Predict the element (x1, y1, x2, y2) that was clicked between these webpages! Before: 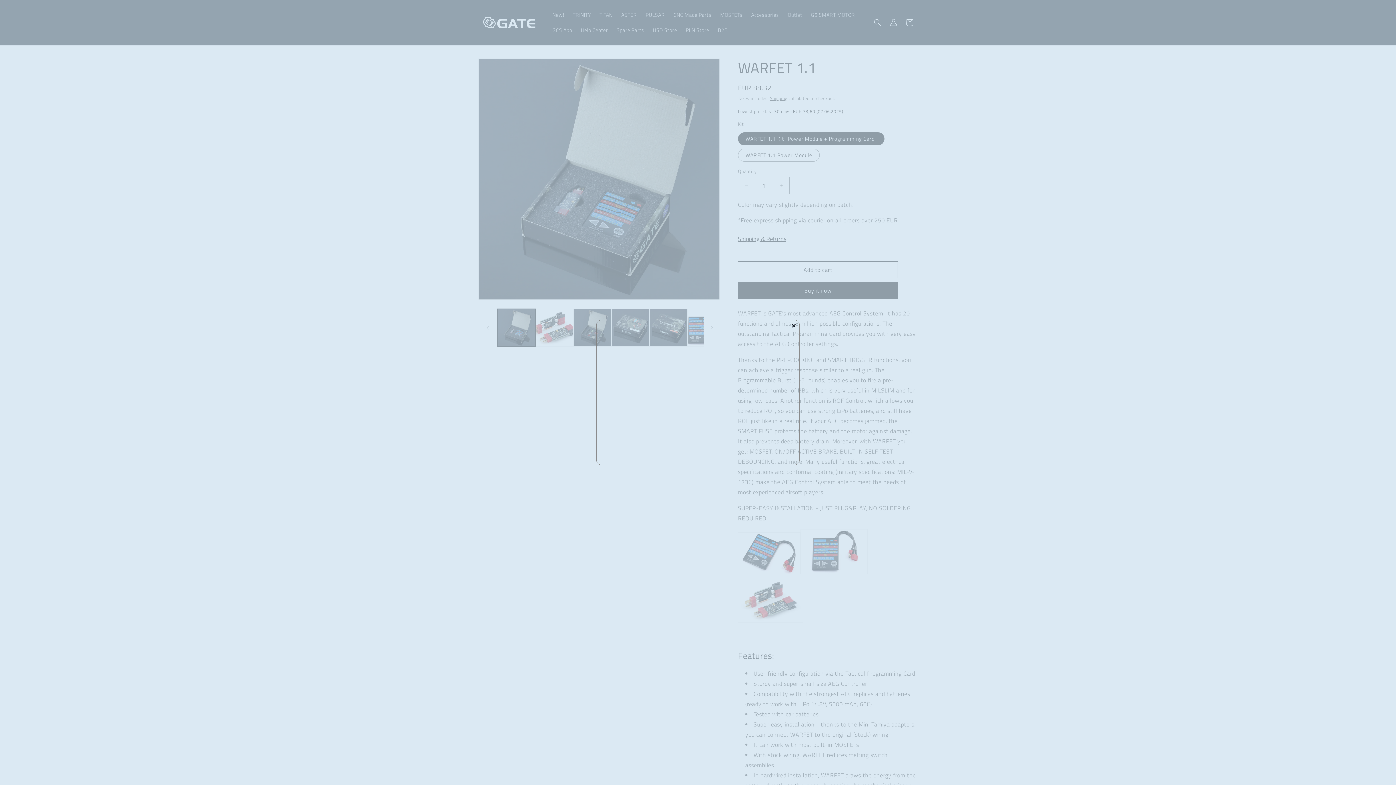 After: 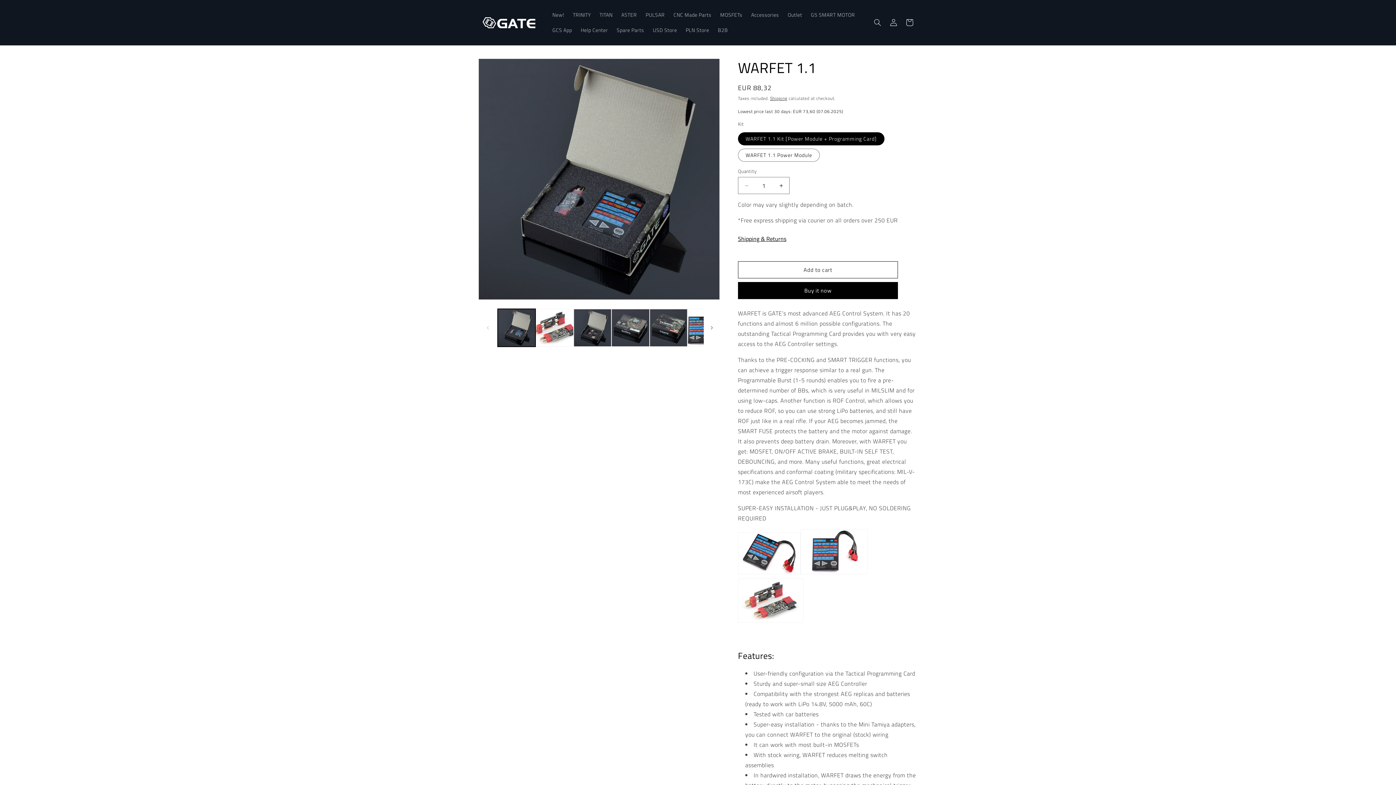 Action: bbox: (788, 320, 799, 331) label: ×